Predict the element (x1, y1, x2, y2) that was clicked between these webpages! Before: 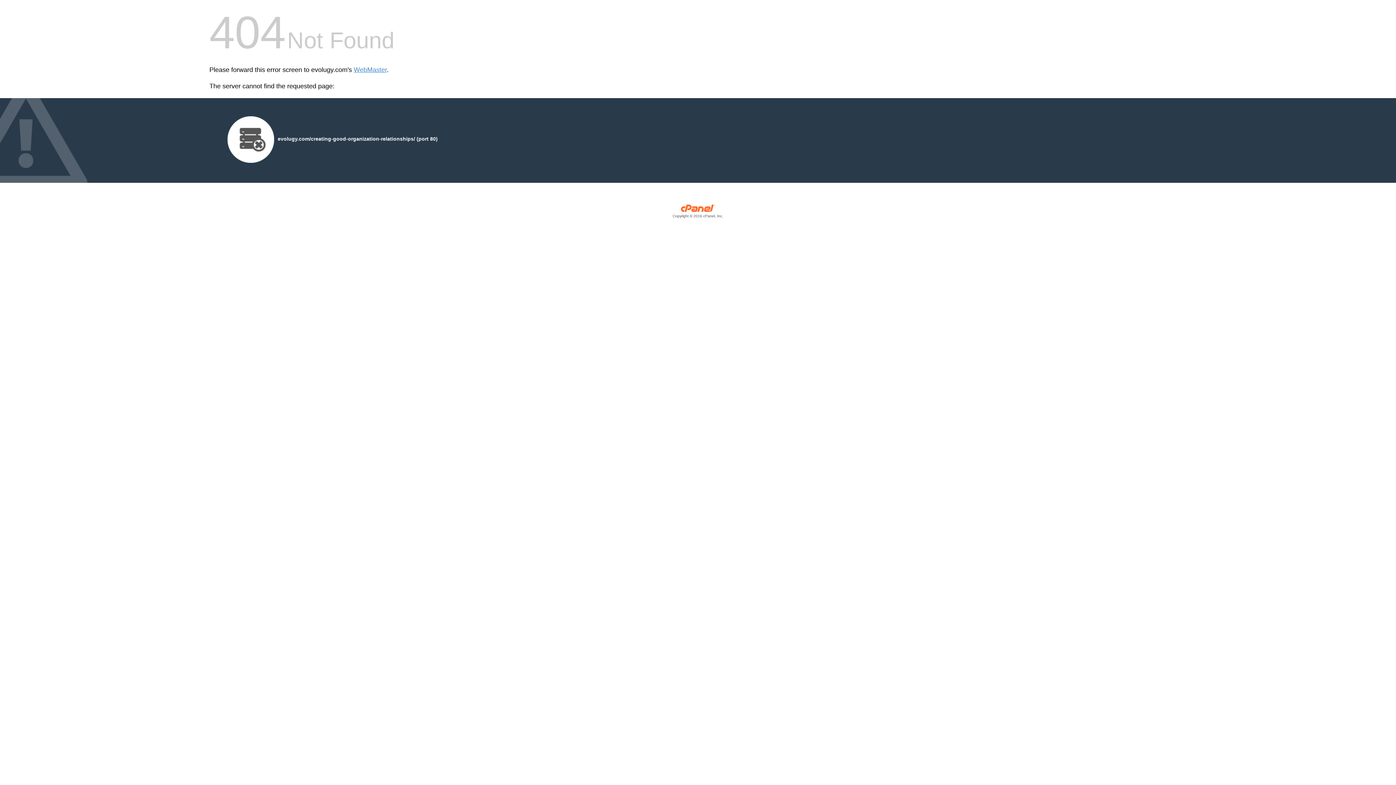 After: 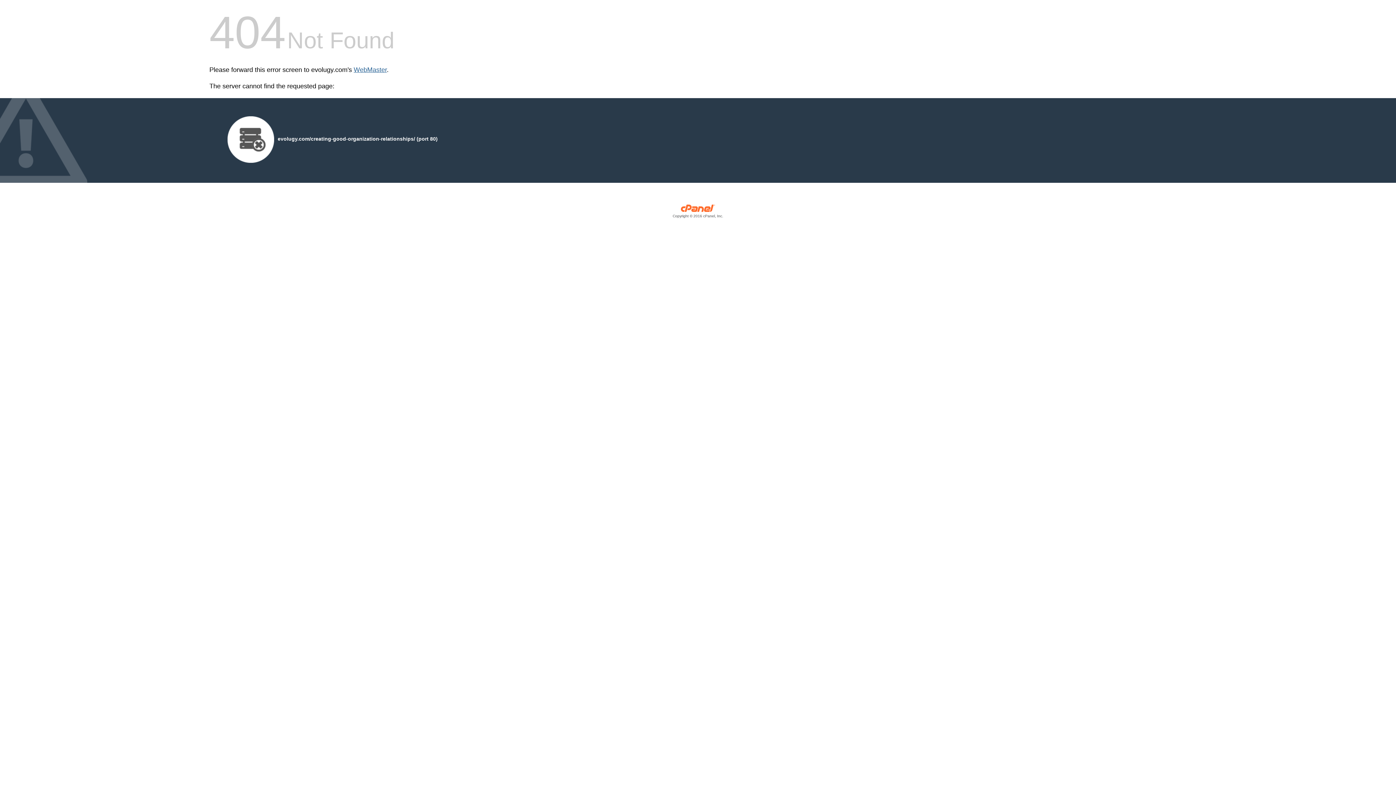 Action: label: WebMaster bbox: (353, 66, 386, 73)